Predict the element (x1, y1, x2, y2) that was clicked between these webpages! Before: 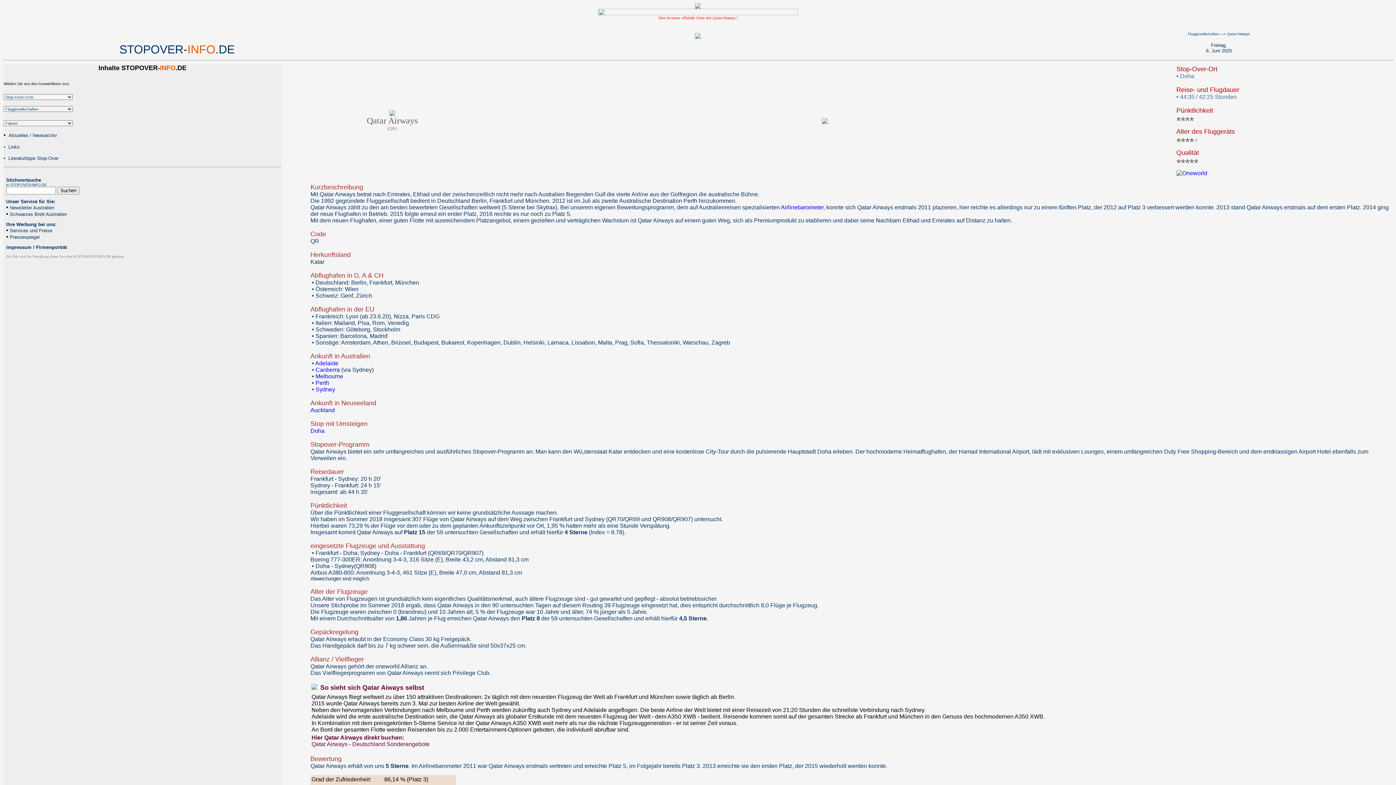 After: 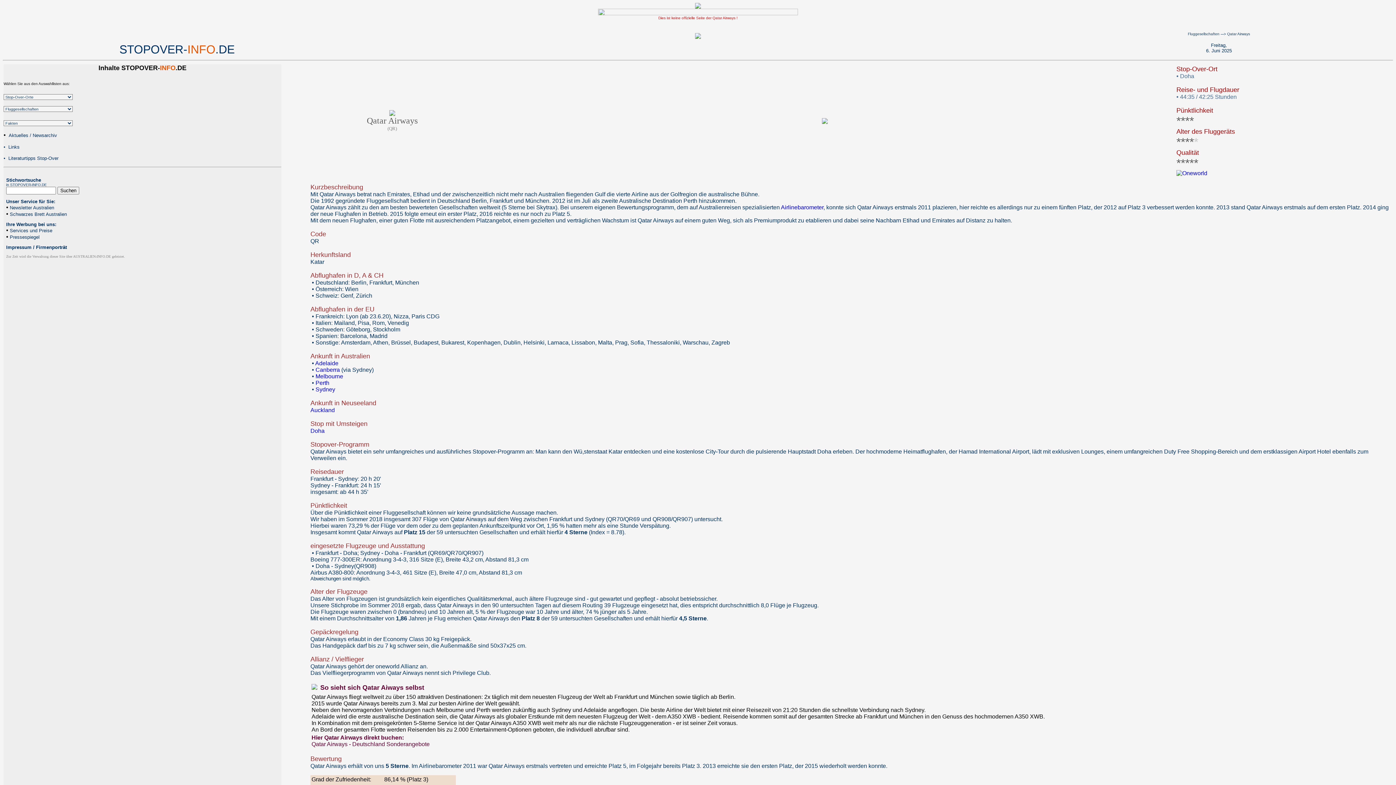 Action: label: Sydney bbox: (315, 386, 335, 392)